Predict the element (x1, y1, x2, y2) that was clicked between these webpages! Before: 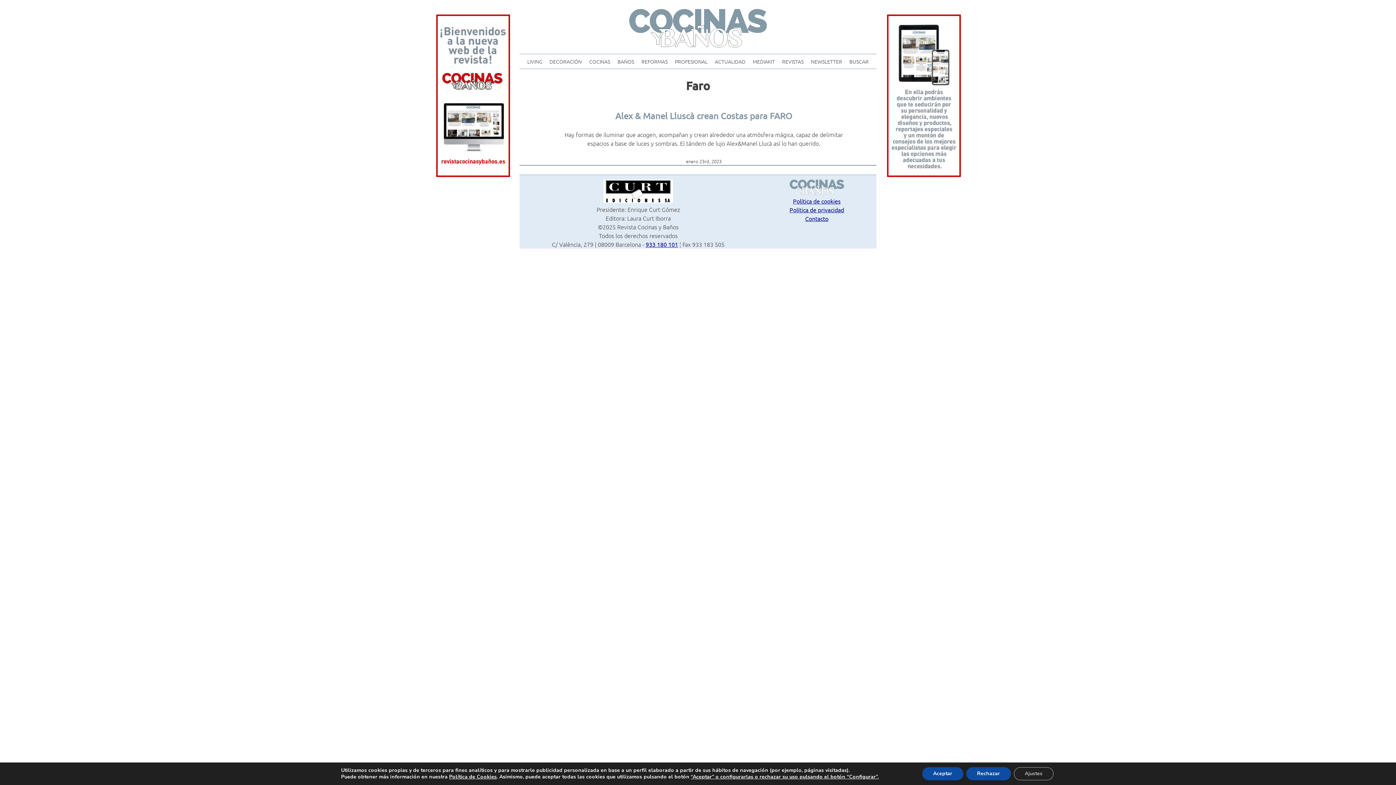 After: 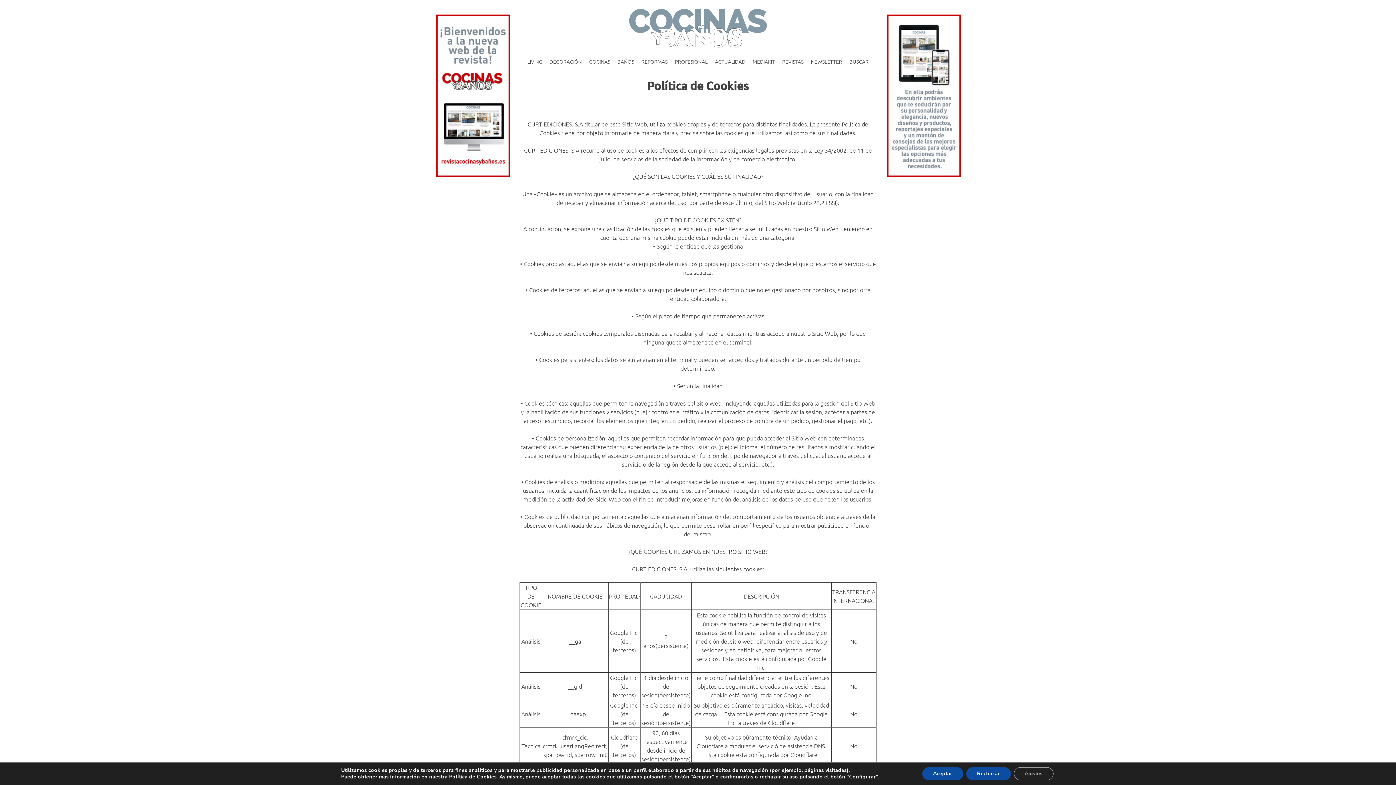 Action: label: Política de cookies bbox: (793, 197, 840, 204)